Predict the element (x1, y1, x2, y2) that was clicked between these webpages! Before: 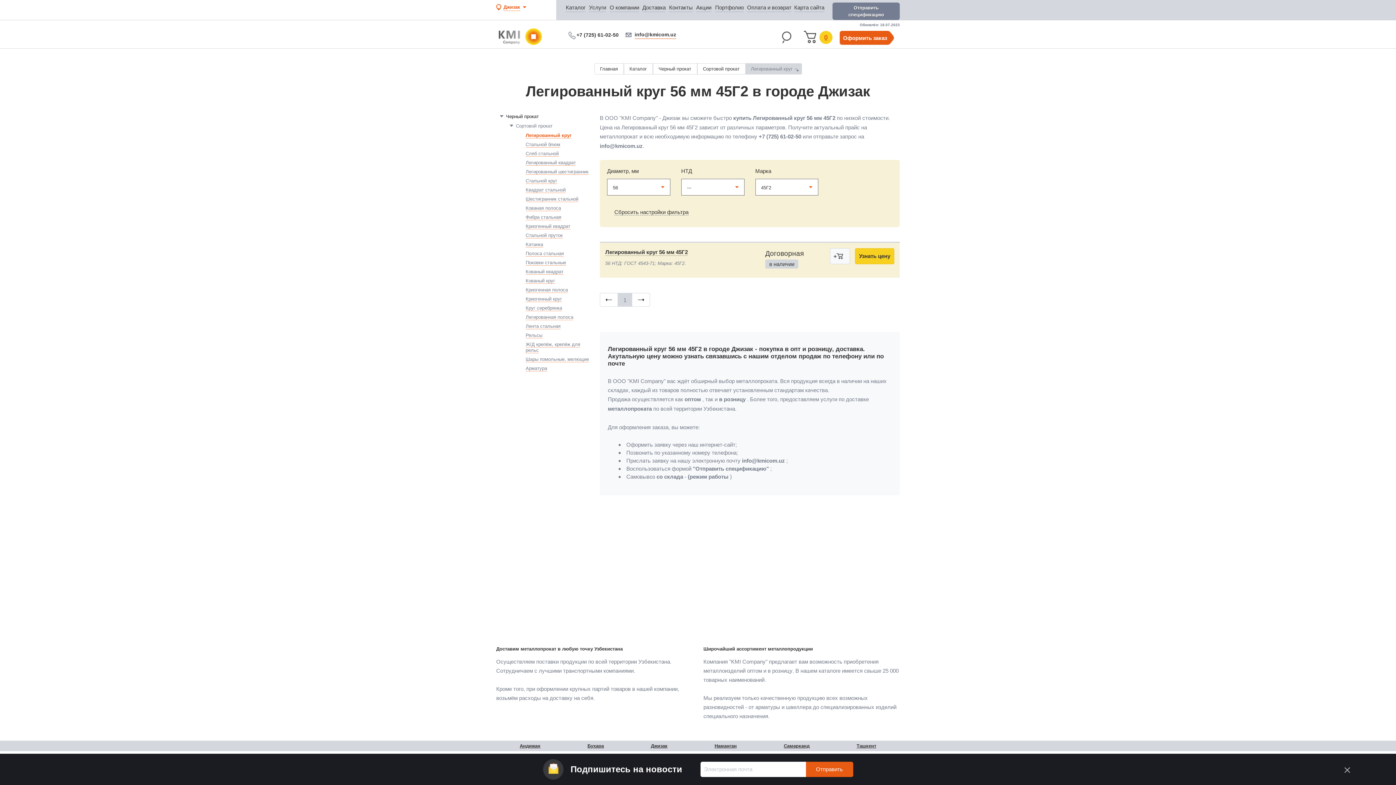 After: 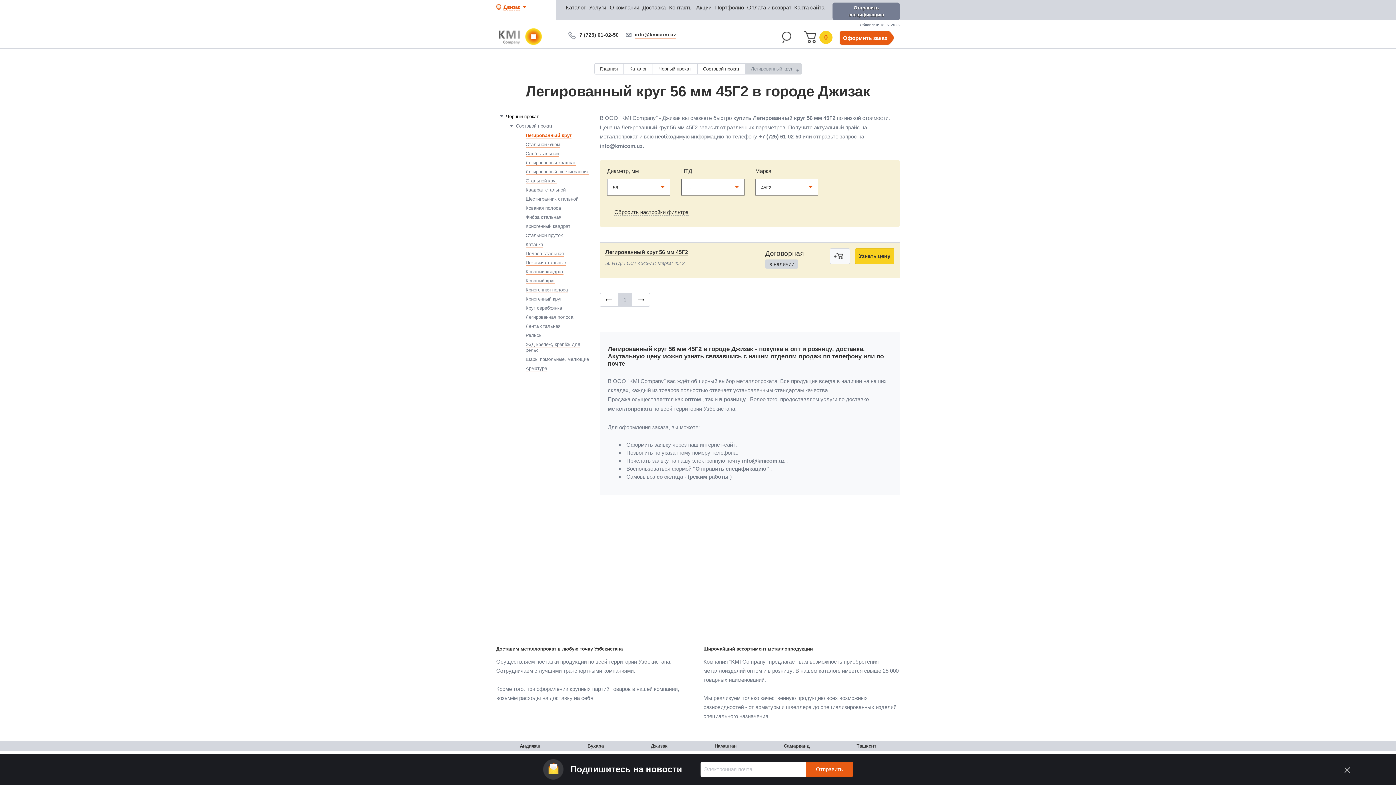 Action: label: 1 bbox: (617, 293, 632, 306)